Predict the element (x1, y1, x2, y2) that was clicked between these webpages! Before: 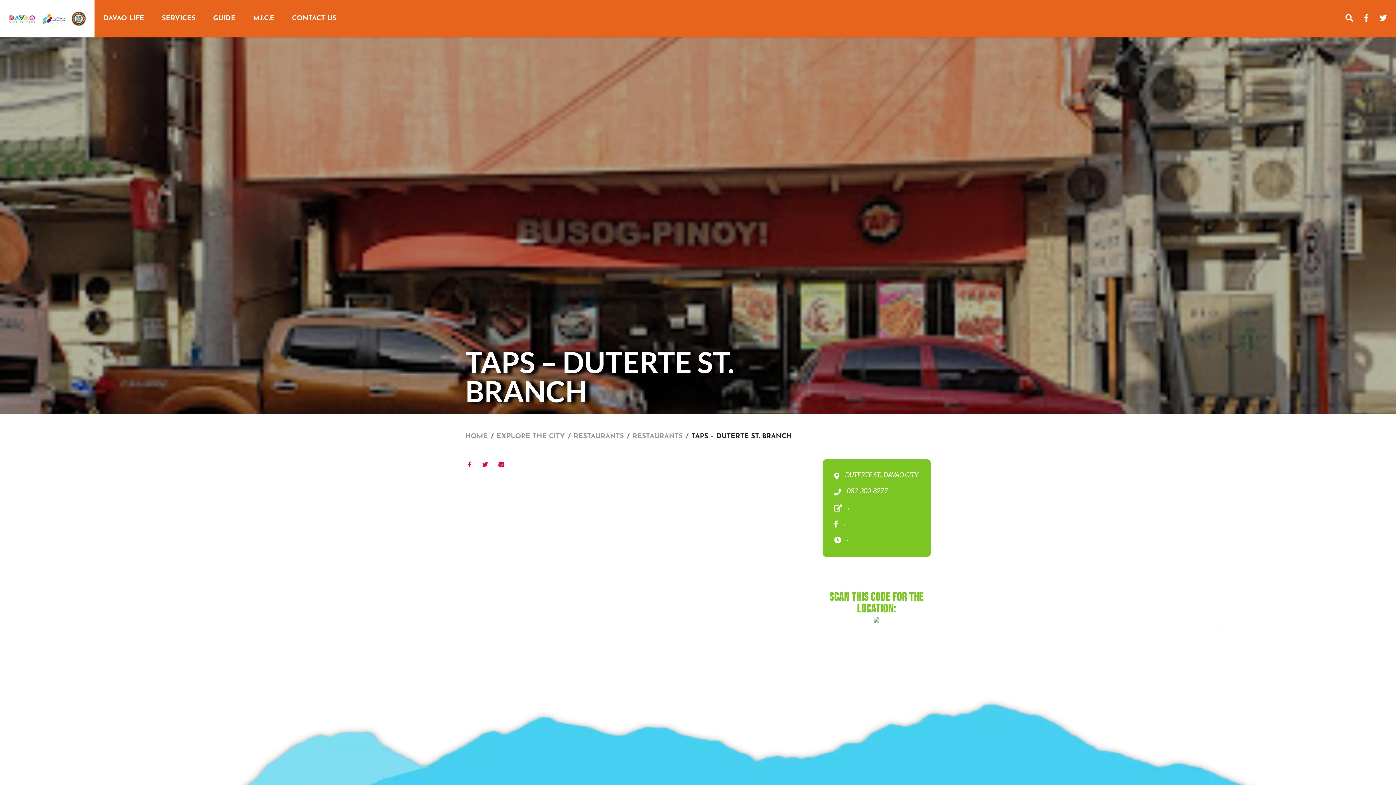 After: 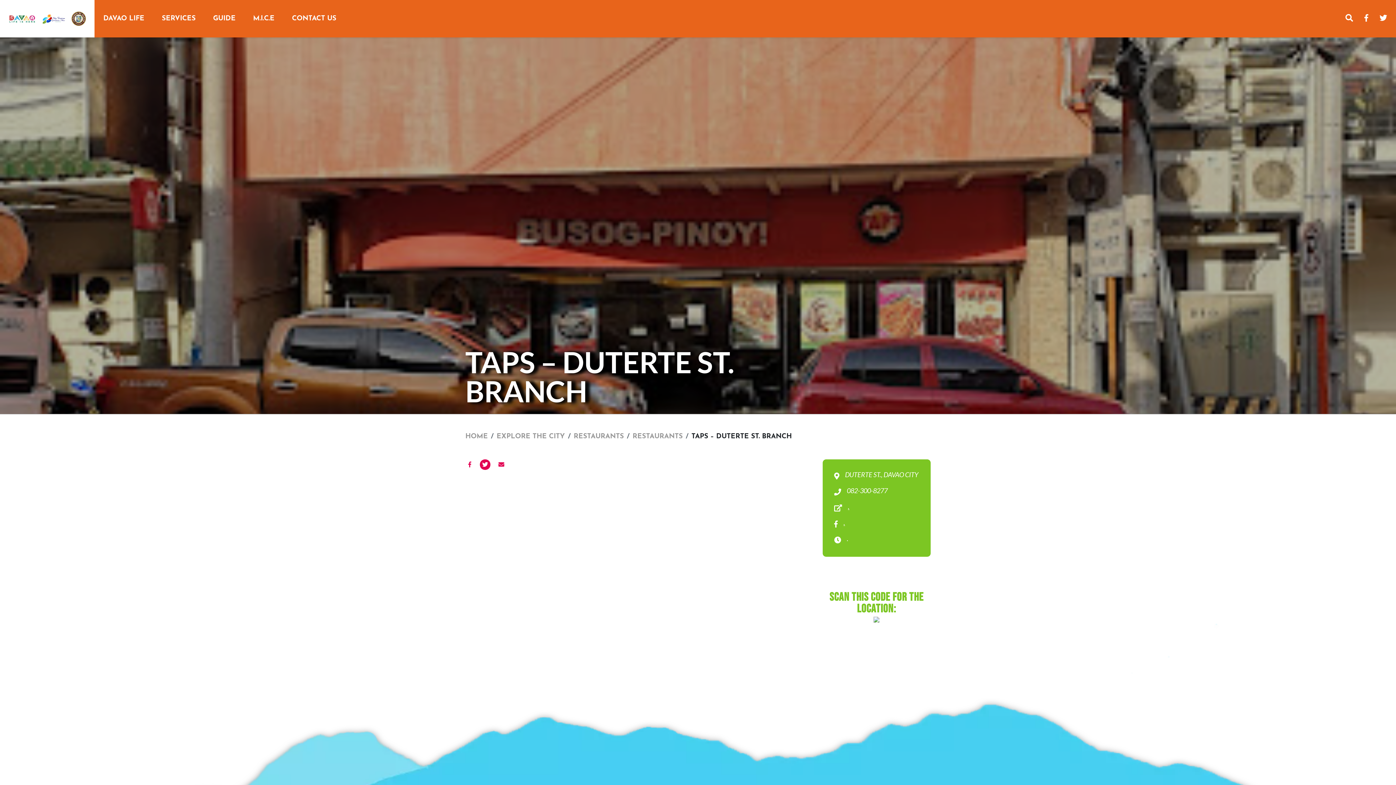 Action: bbox: (480, 462, 490, 468)